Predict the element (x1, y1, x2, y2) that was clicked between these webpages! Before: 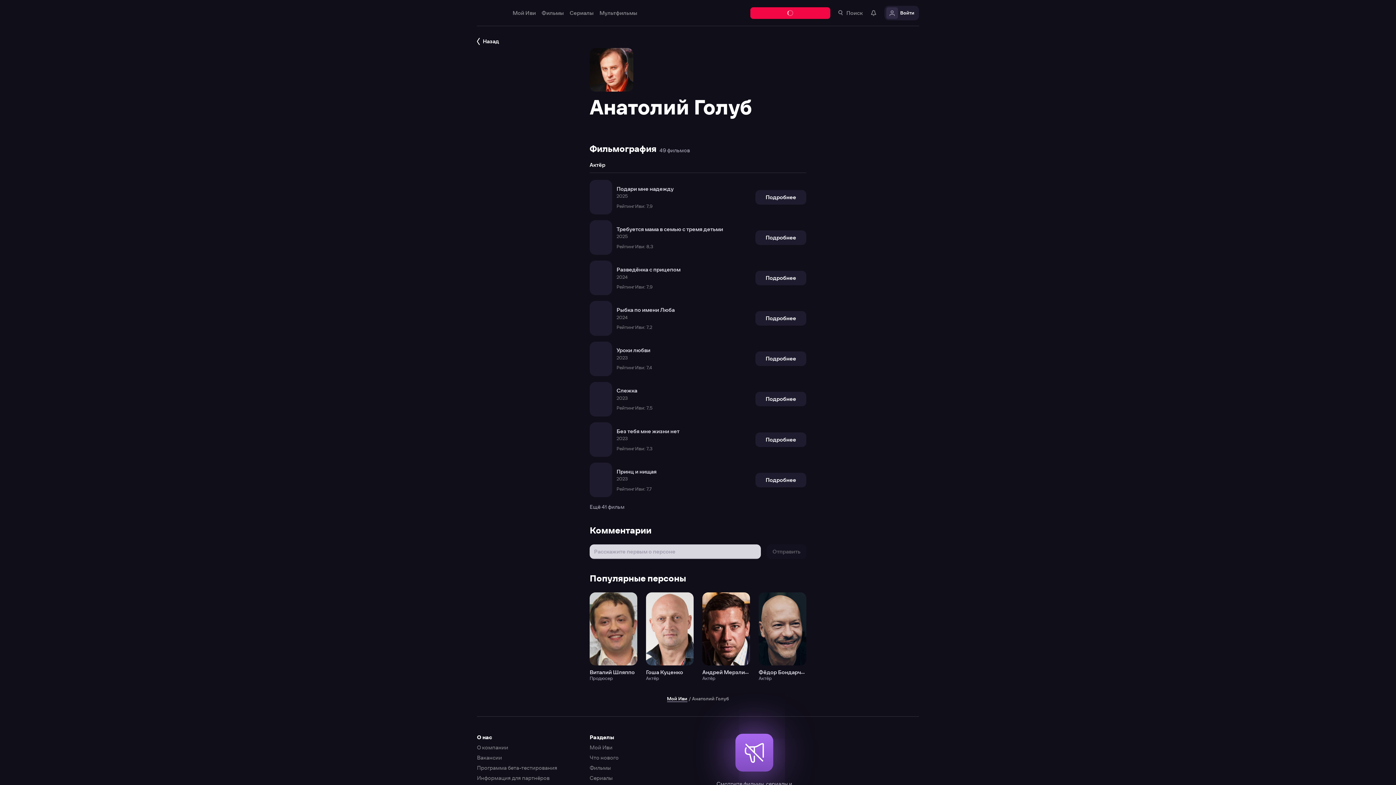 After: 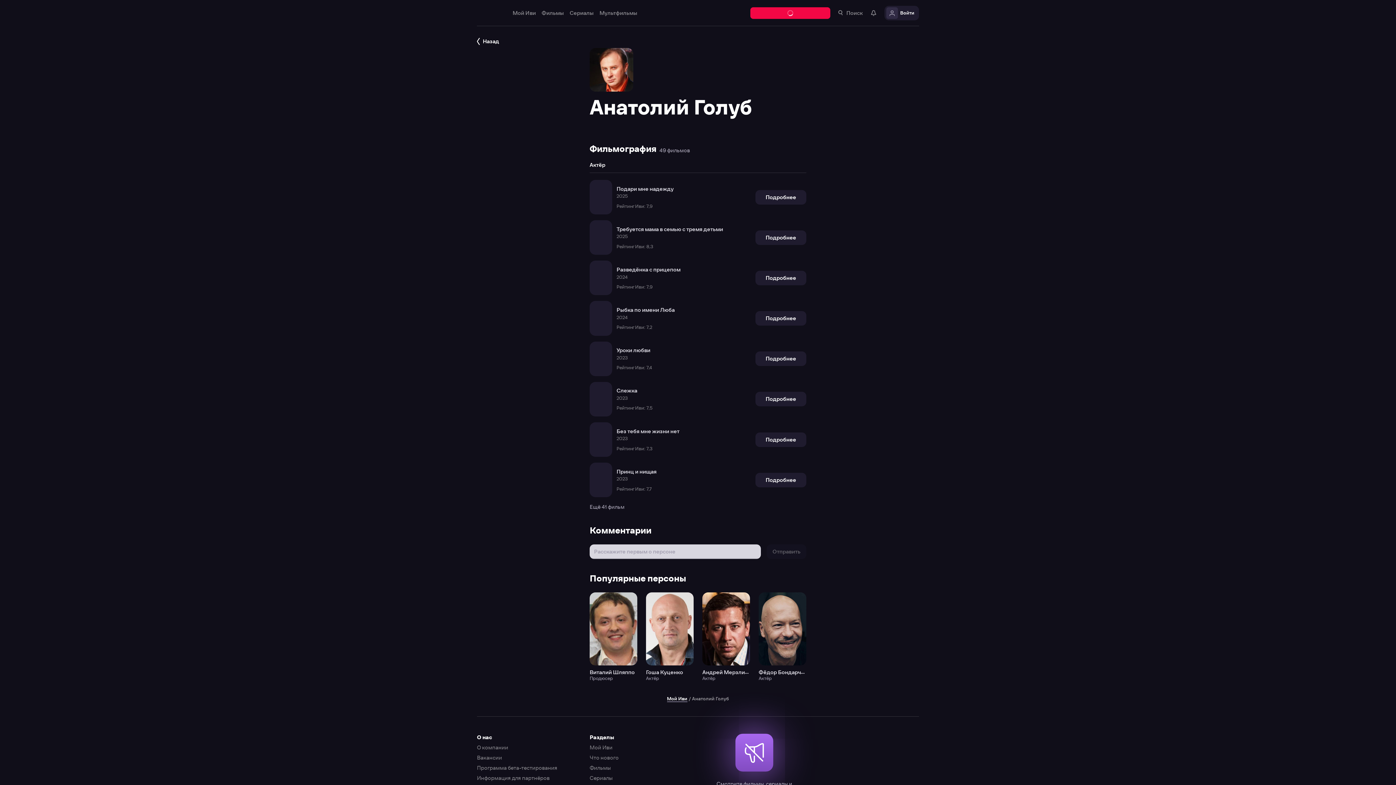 Action: bbox: (0, 0, 1396, 785)